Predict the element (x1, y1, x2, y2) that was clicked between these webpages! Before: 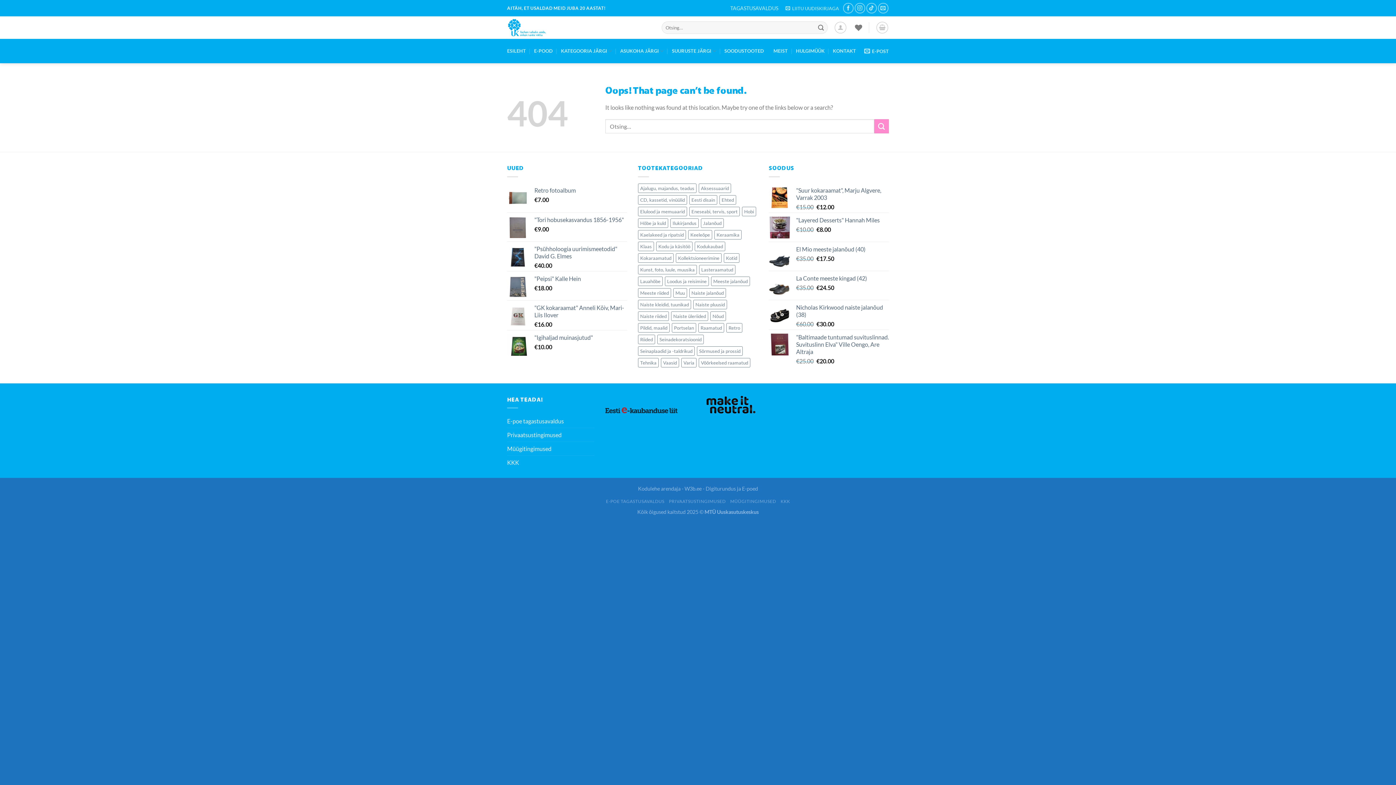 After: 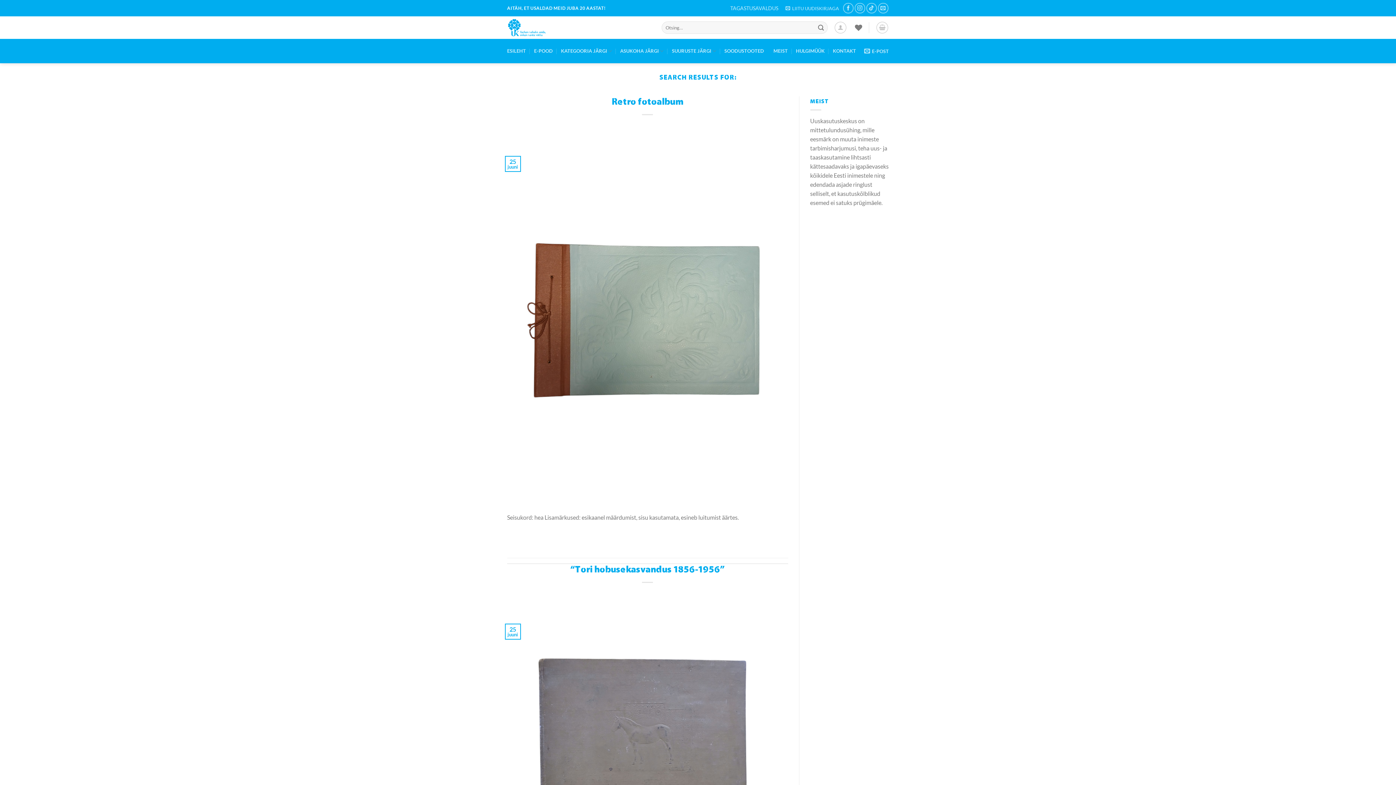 Action: label: Submit bbox: (874, 119, 889, 133)